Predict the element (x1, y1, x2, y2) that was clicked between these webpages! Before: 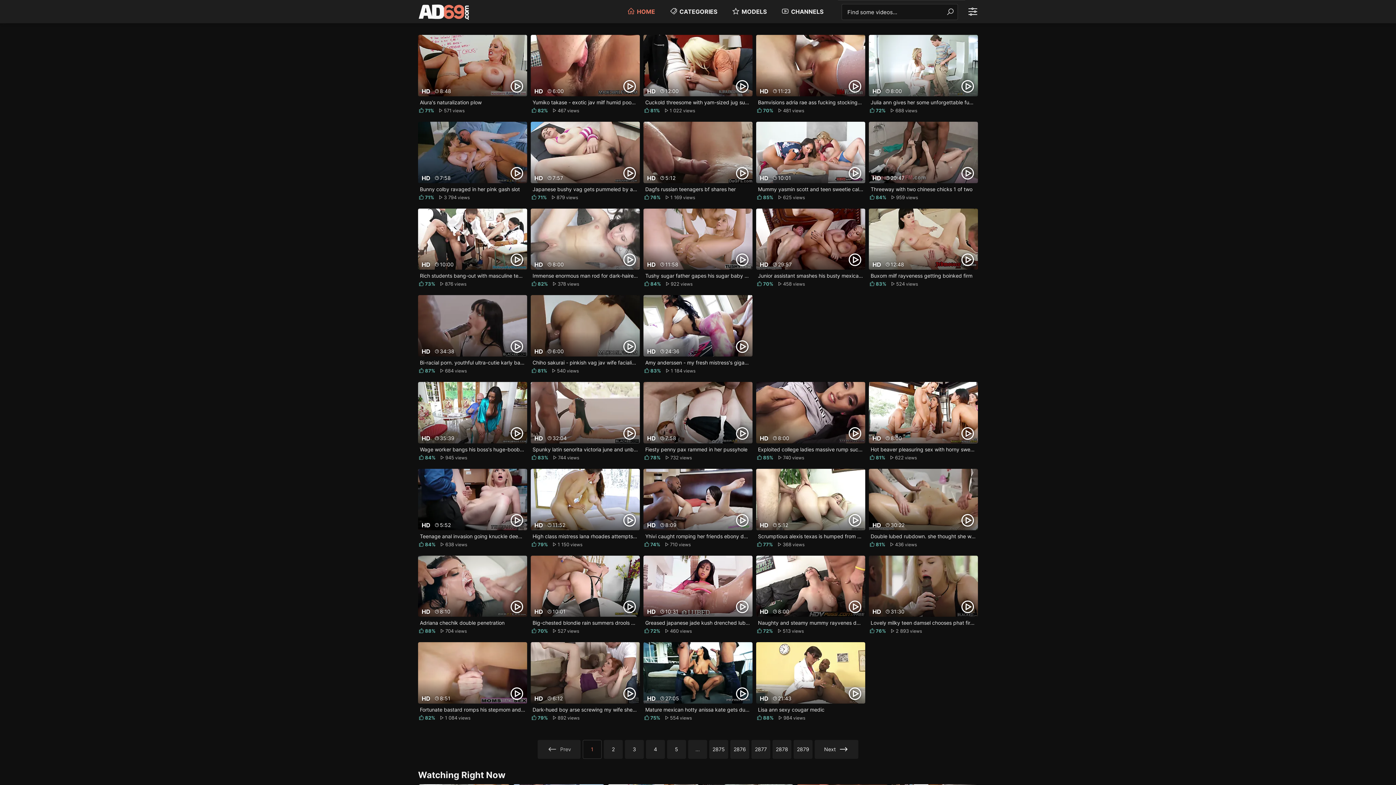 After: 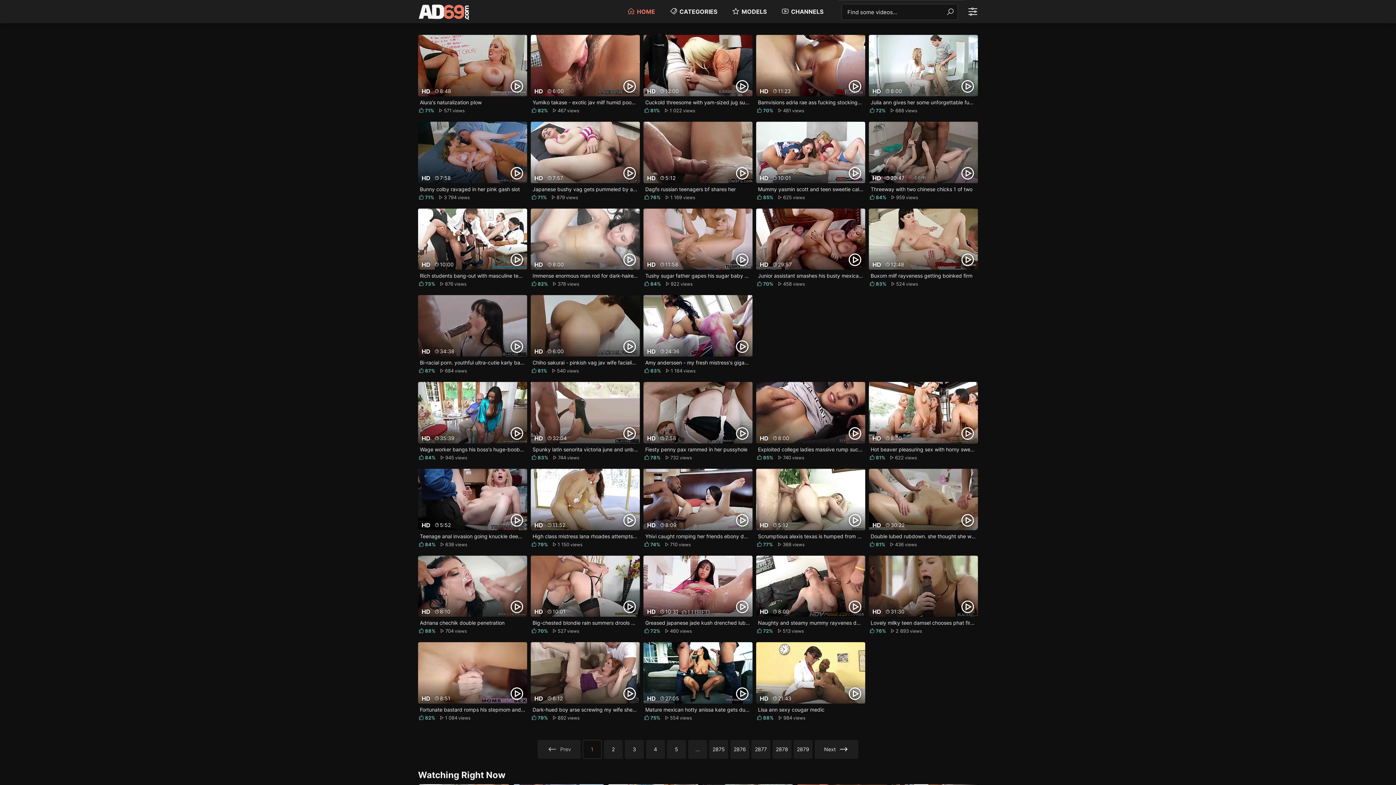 Action: label: 1 bbox: (582, 740, 601, 759)